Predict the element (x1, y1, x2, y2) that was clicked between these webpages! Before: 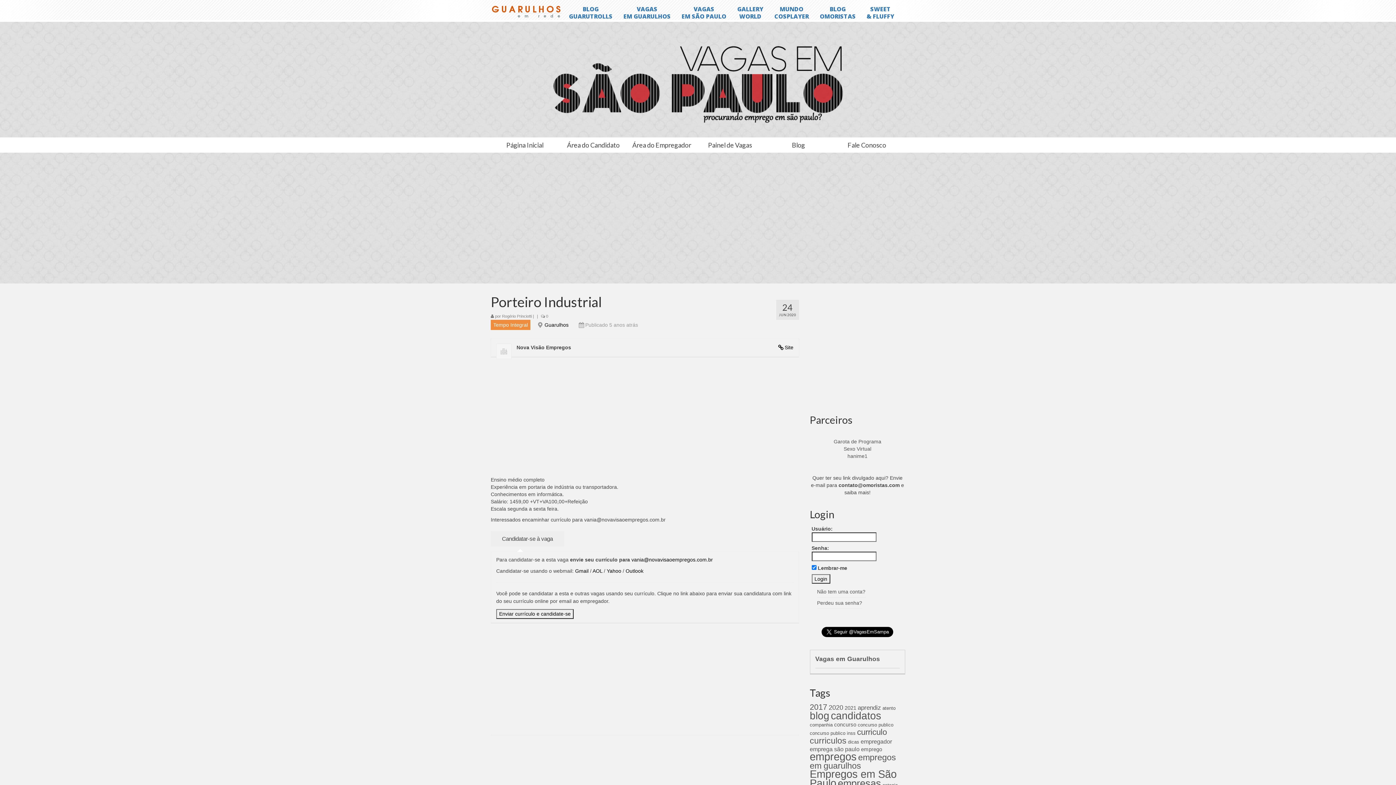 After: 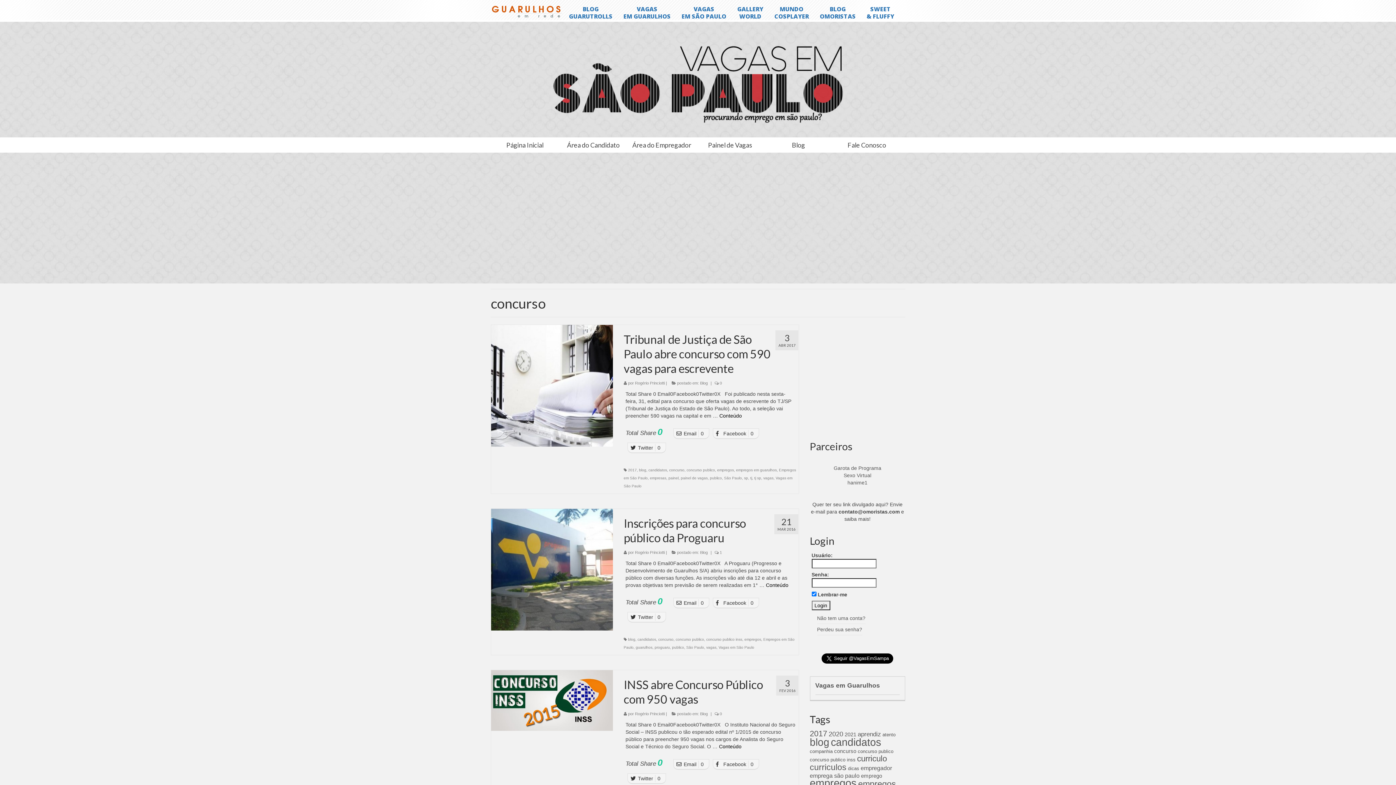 Action: bbox: (834, 722, 856, 728) label: concurso (3 itens)